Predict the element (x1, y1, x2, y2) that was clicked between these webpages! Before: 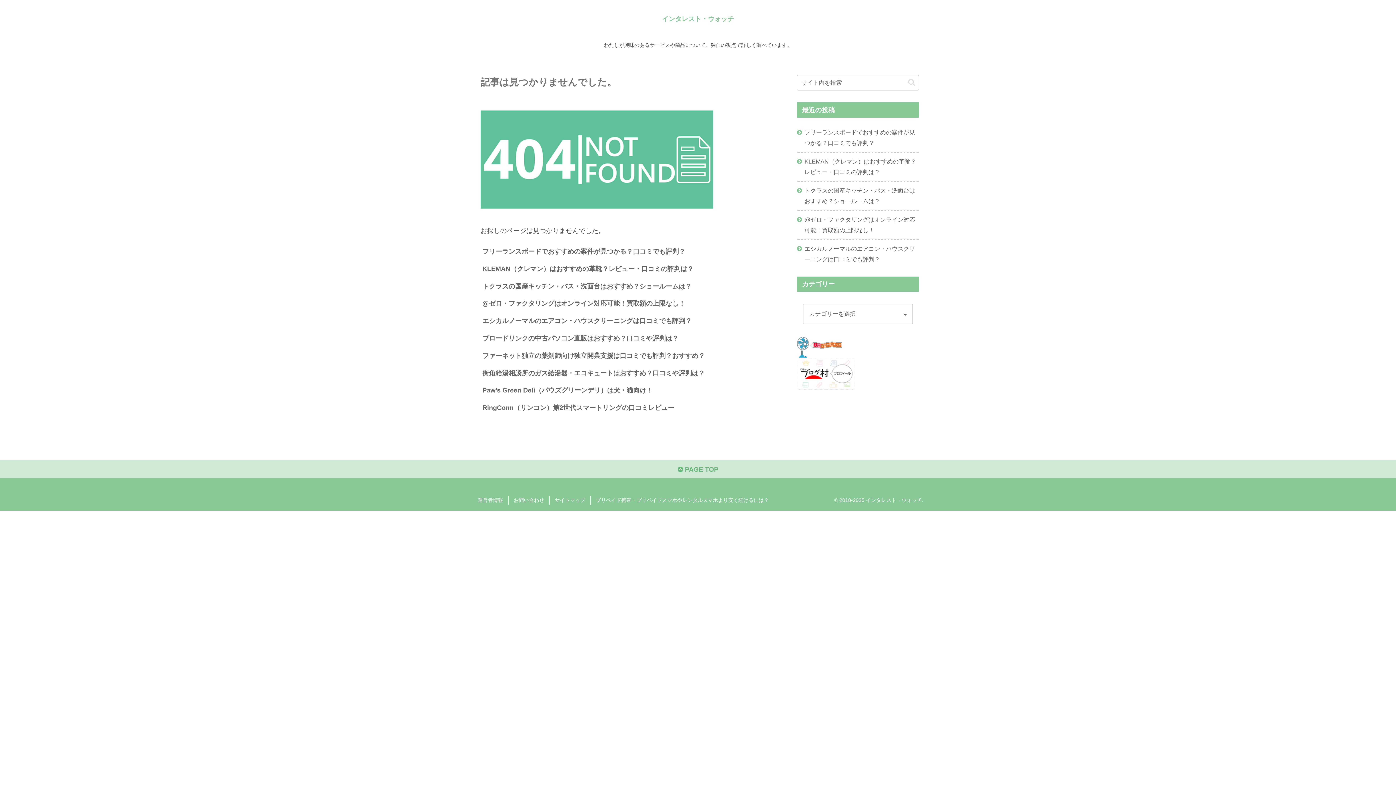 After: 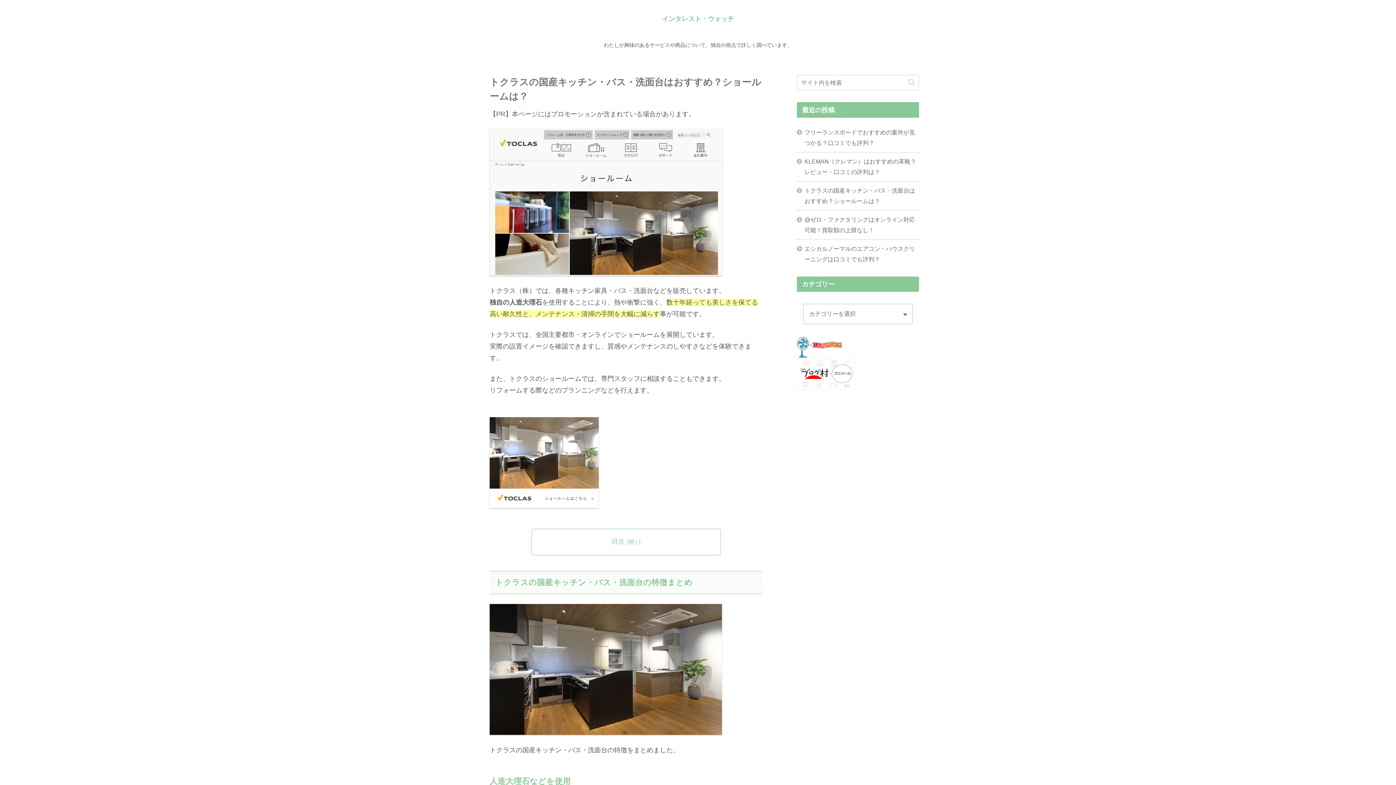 Action: bbox: (797, 181, 919, 210) label: トクラスの国産キッチン・バス・洗面台はおすすめ？ショールームは？